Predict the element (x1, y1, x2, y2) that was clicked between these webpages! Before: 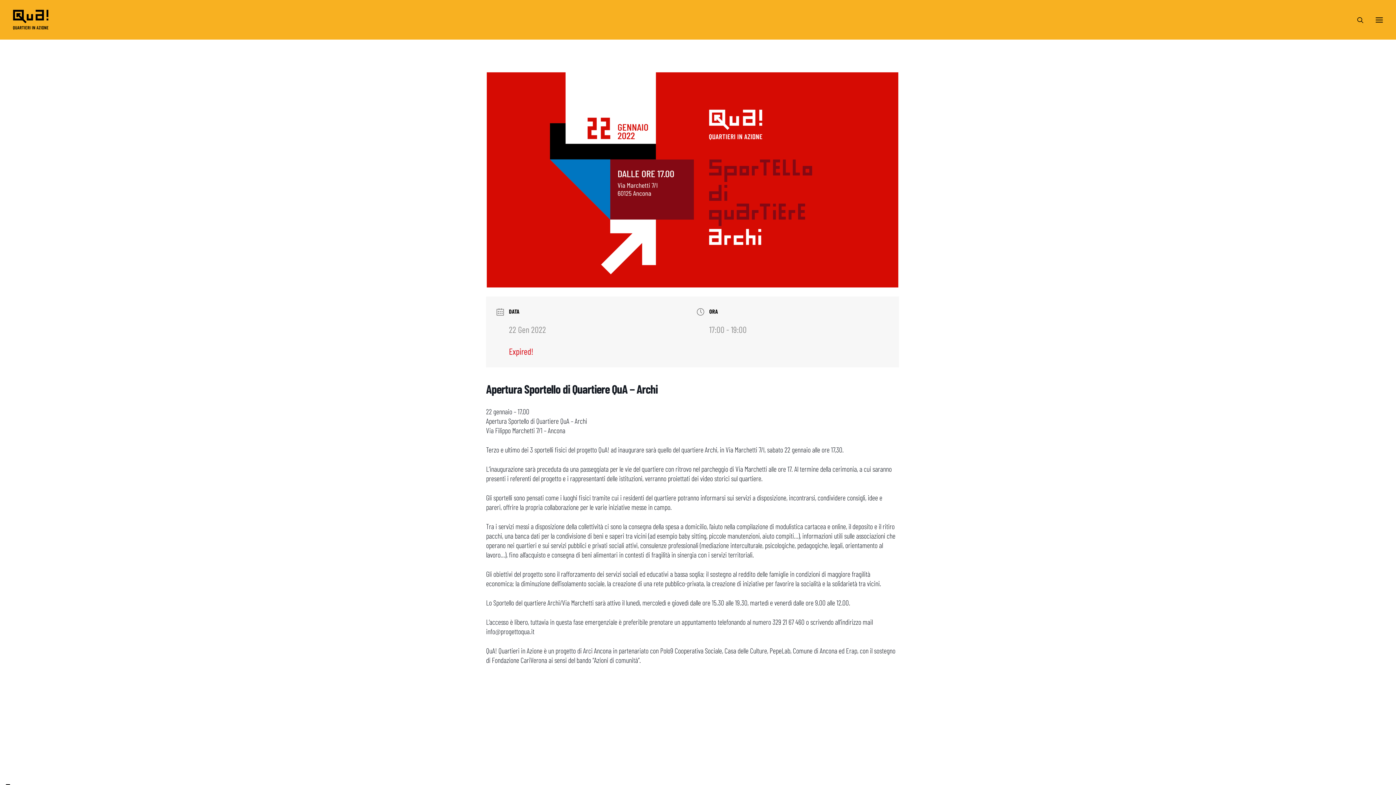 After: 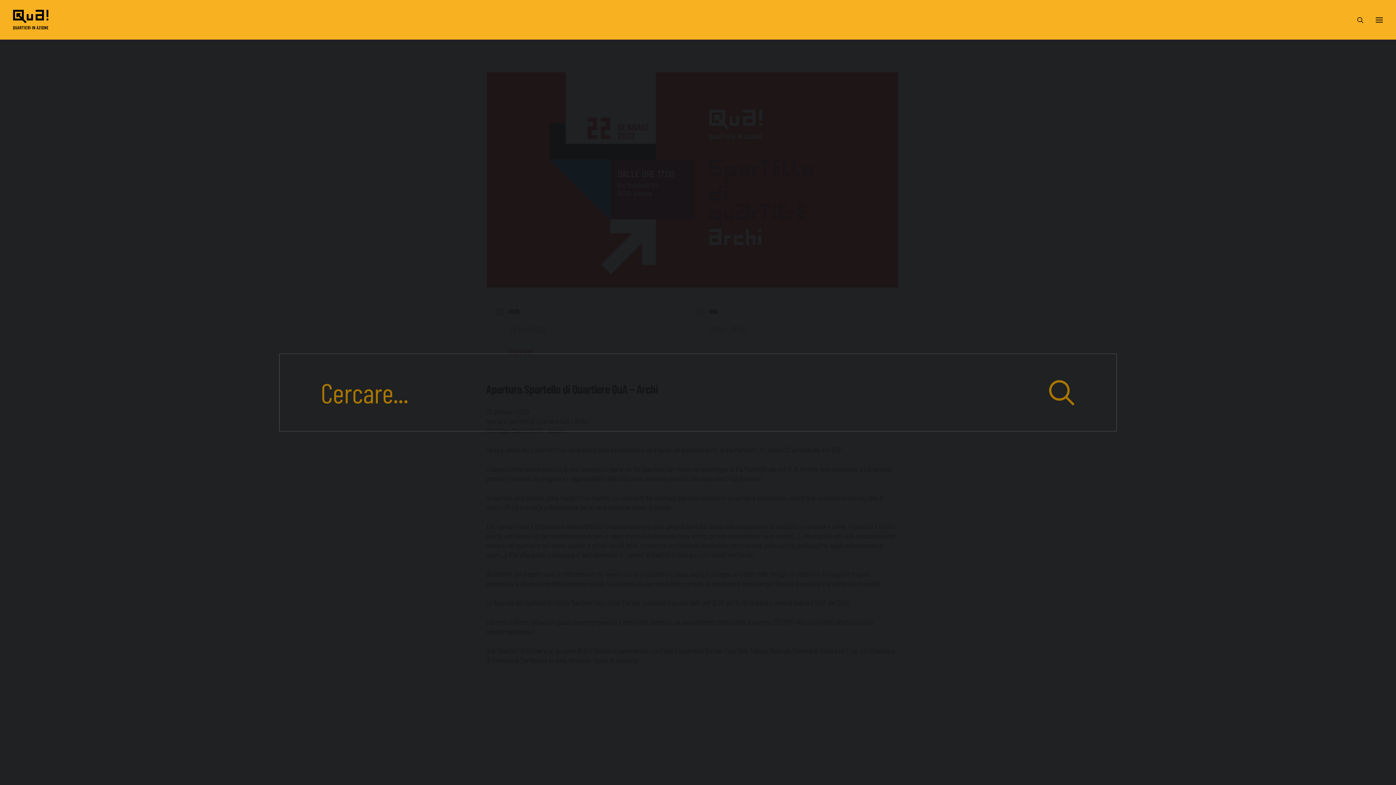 Action: bbox: (1350, 16, 1364, 23)